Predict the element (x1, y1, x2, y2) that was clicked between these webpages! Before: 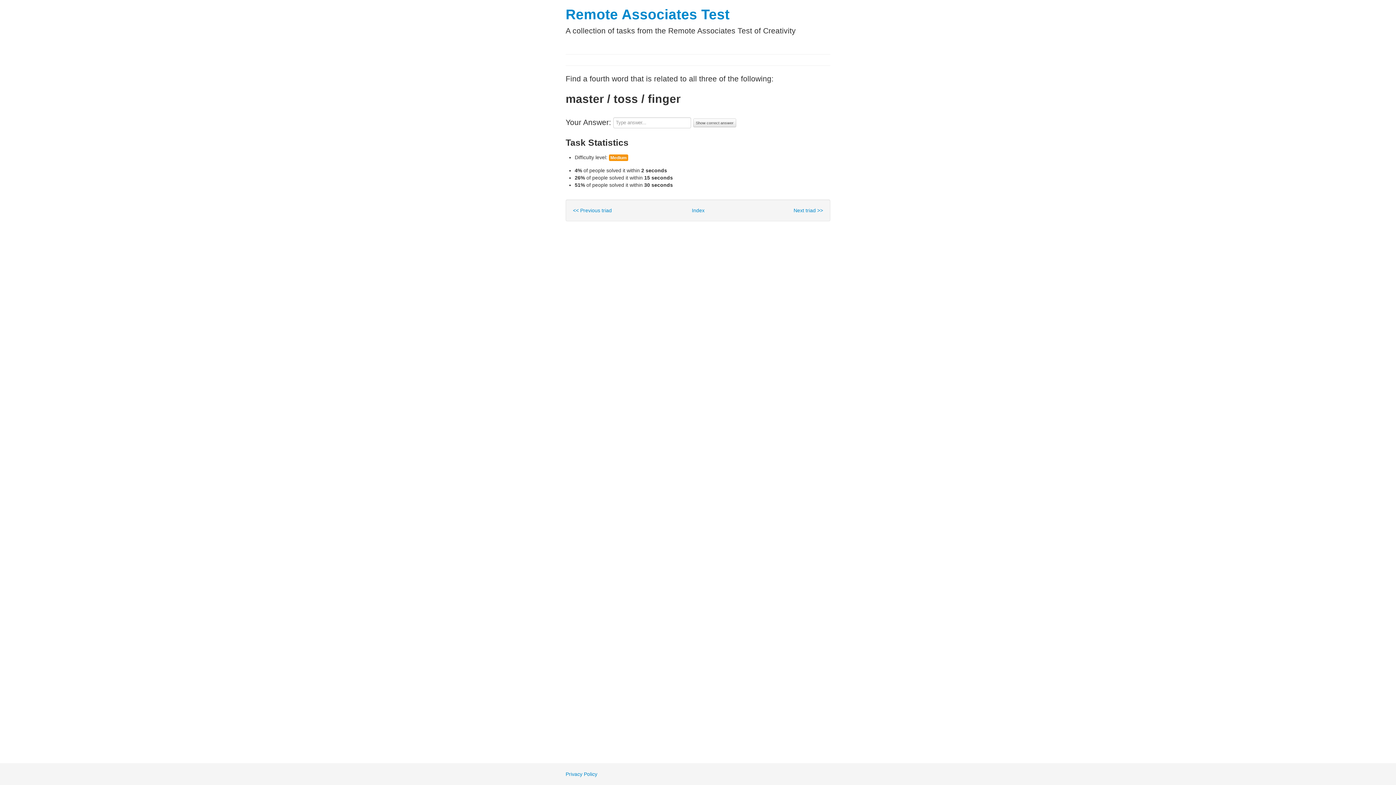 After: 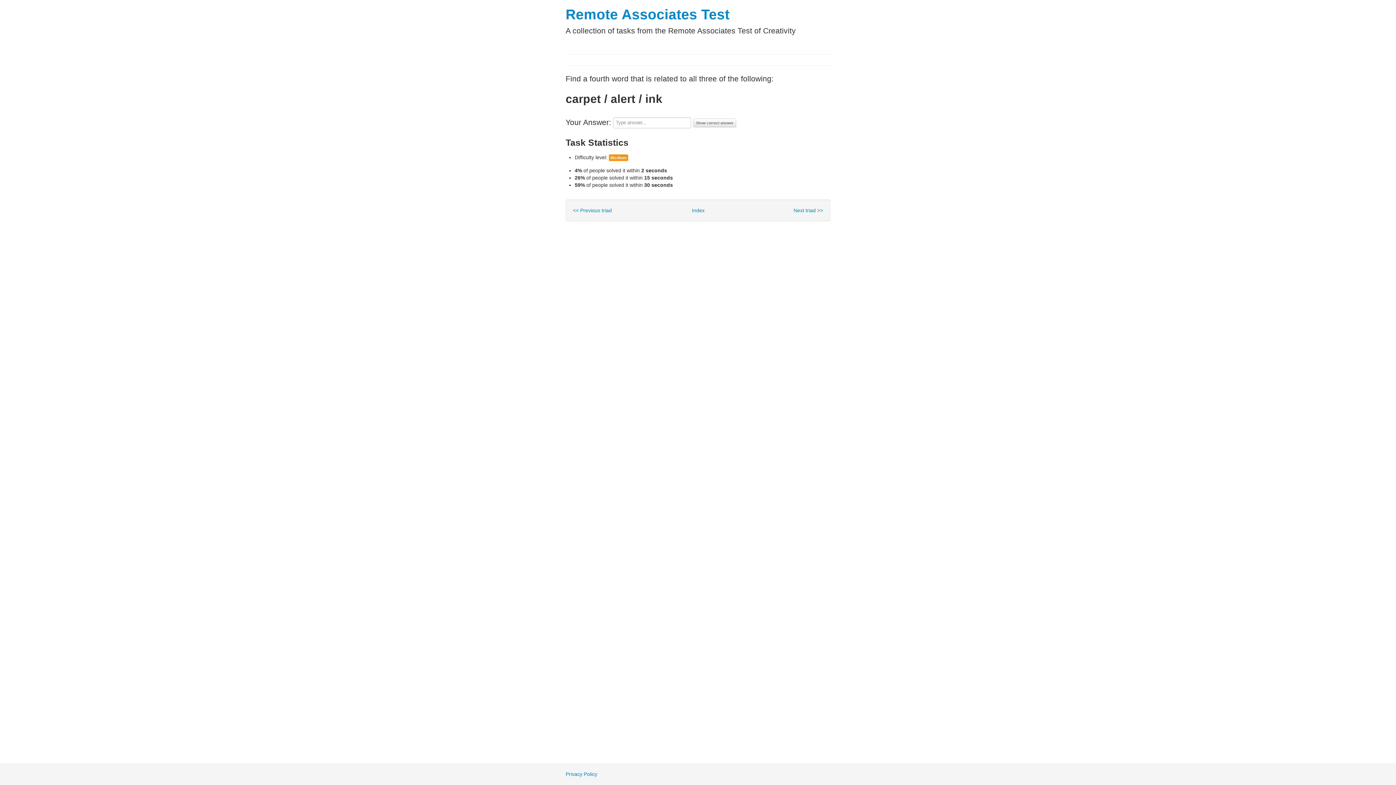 Action: label: << Previous triad bbox: (573, 207, 612, 214)